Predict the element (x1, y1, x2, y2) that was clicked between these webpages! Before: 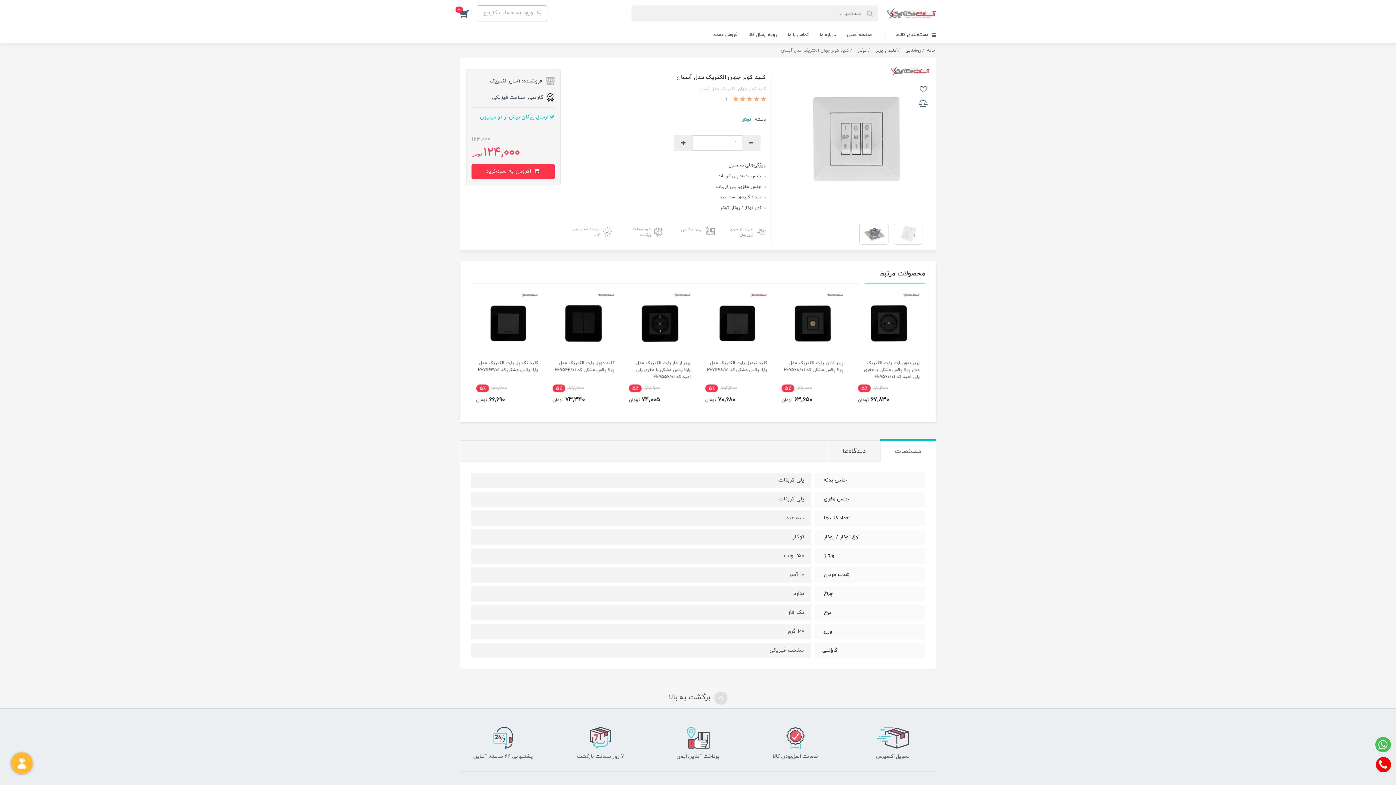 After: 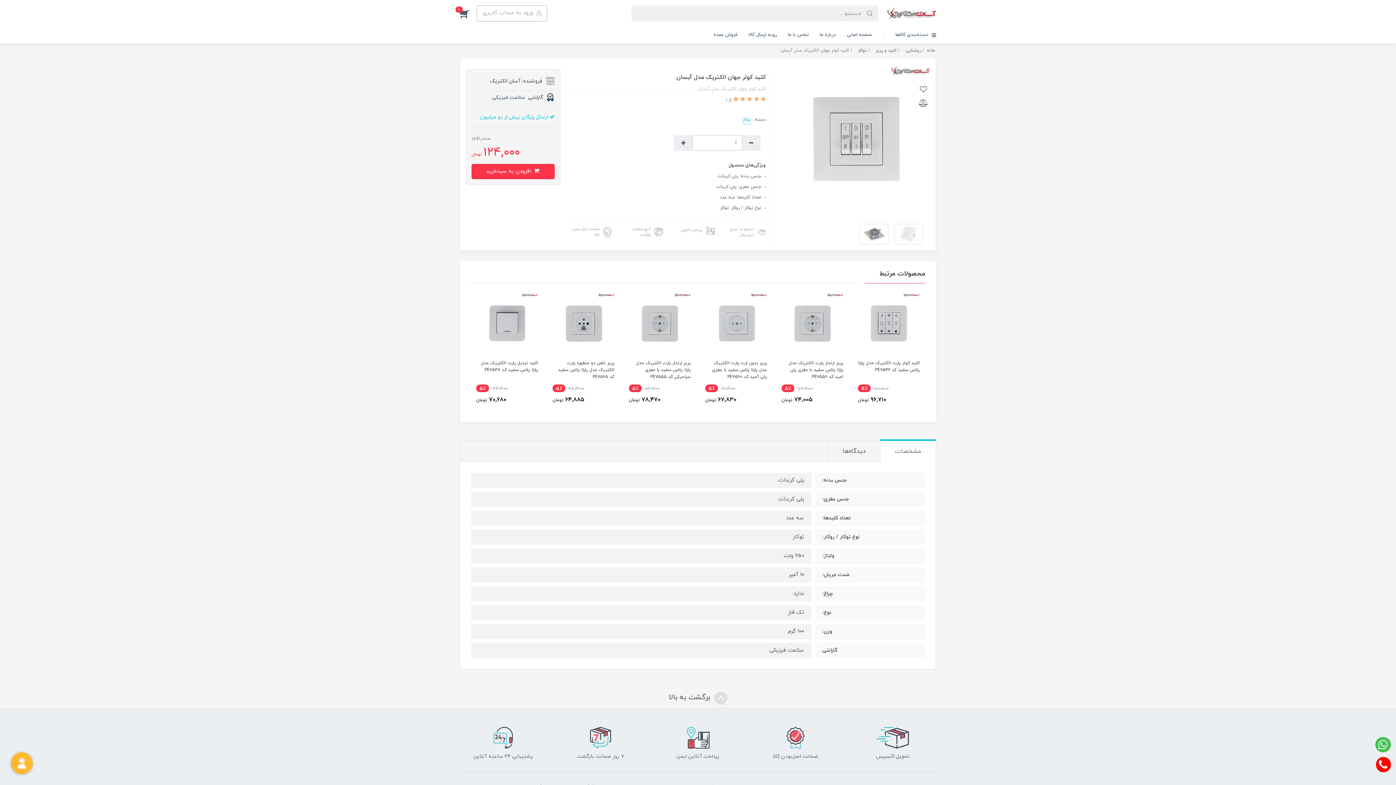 Action: label: ۷ روز ضمانت بازگشت bbox: (557, 727, 644, 761)